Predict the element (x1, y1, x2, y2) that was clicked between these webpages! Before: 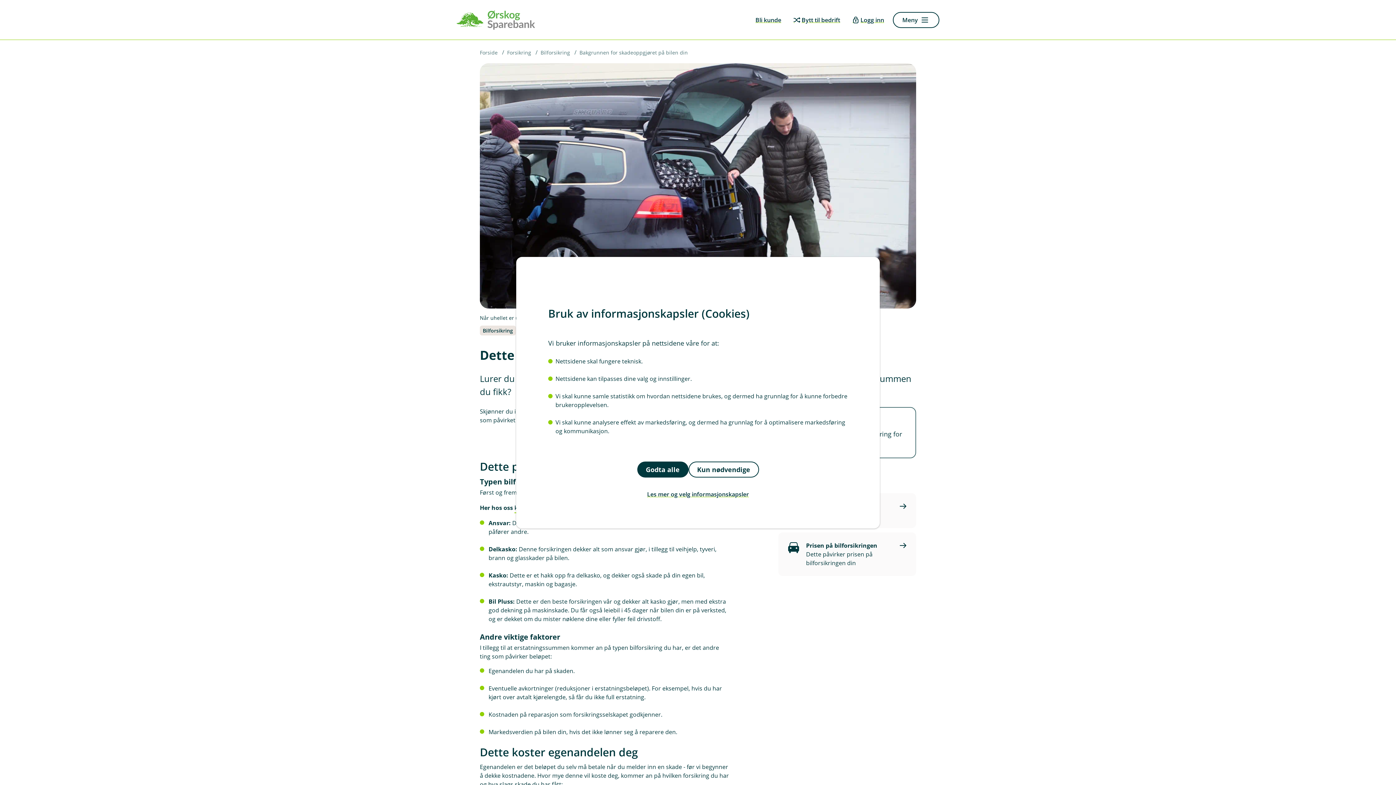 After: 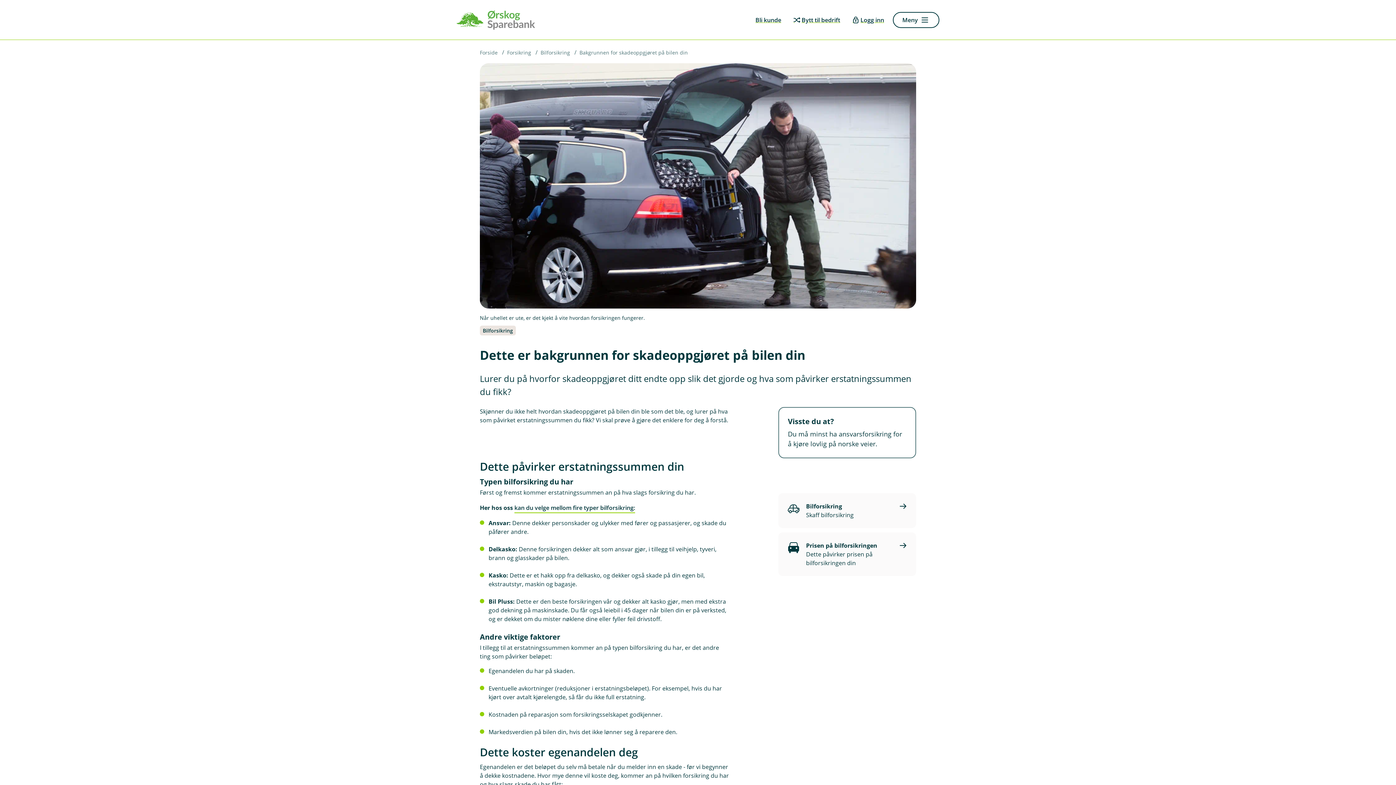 Action: bbox: (637, 461, 688, 477) label: Godta alle